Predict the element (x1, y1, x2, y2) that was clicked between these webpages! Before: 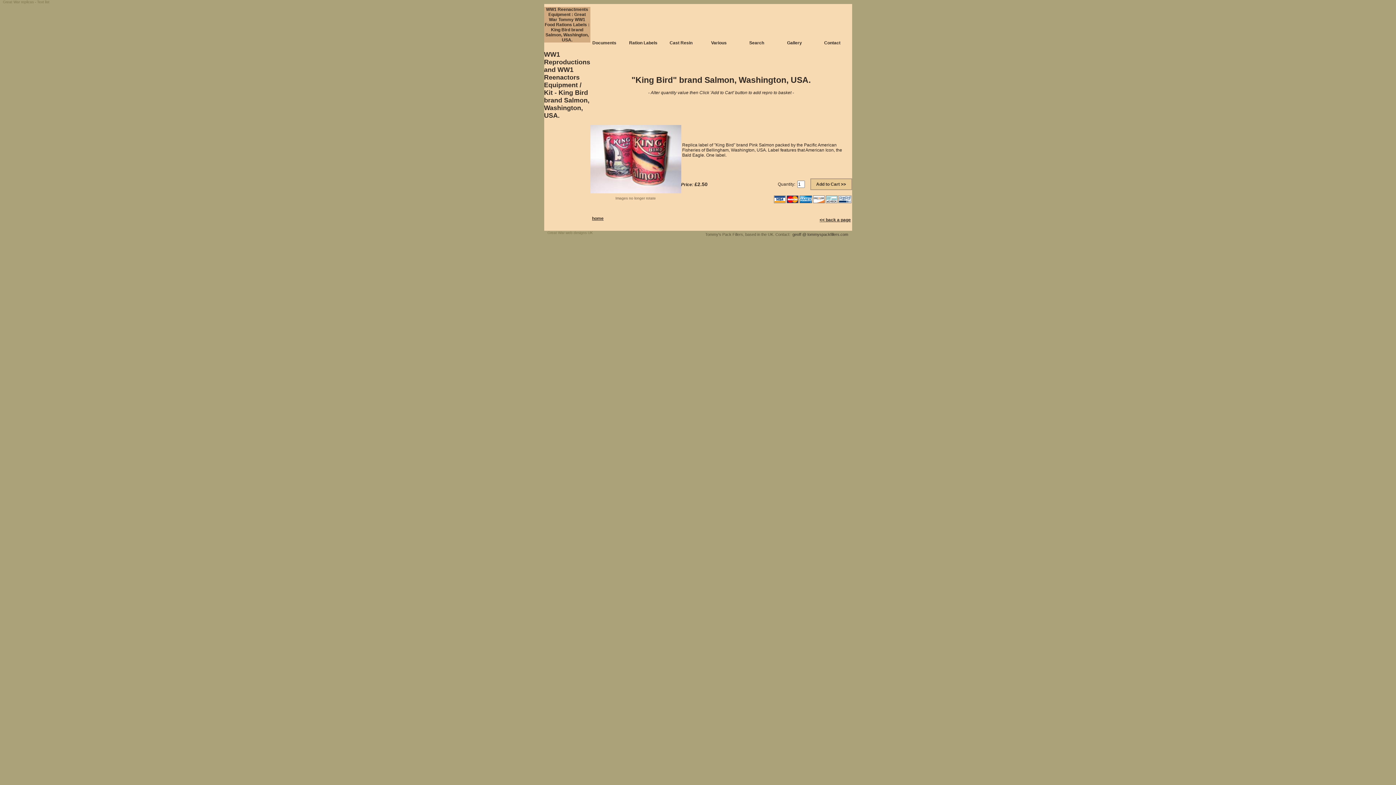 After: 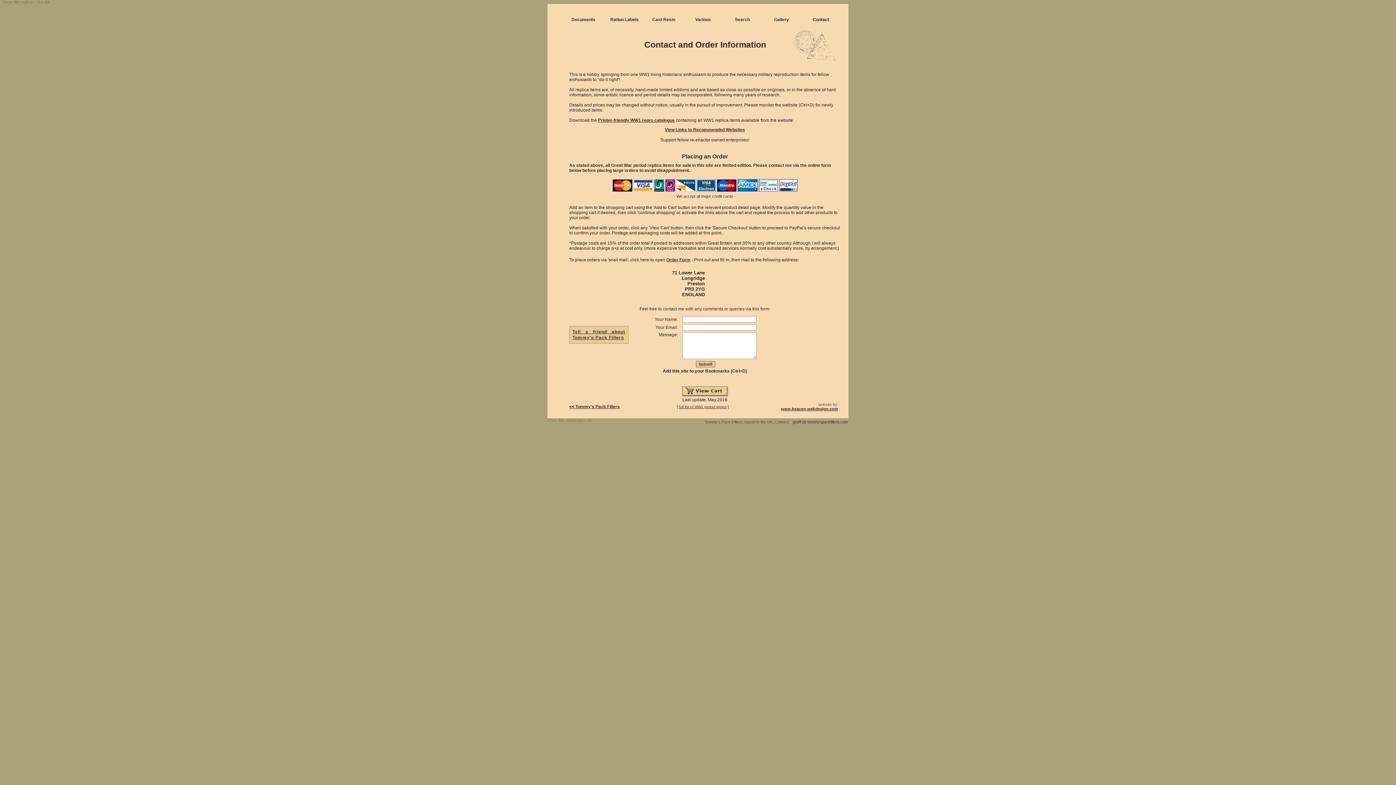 Action: bbox: (824, 40, 840, 45) label: Contact